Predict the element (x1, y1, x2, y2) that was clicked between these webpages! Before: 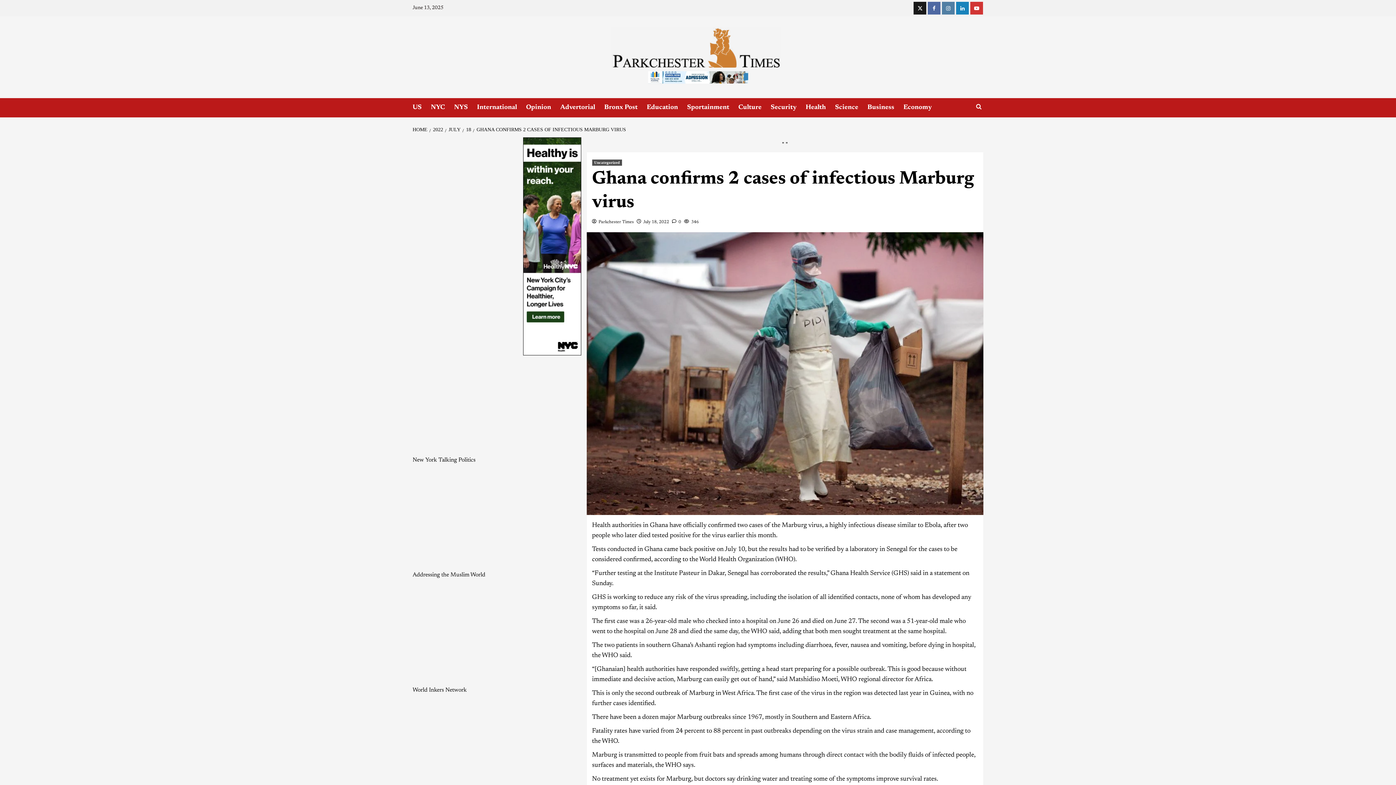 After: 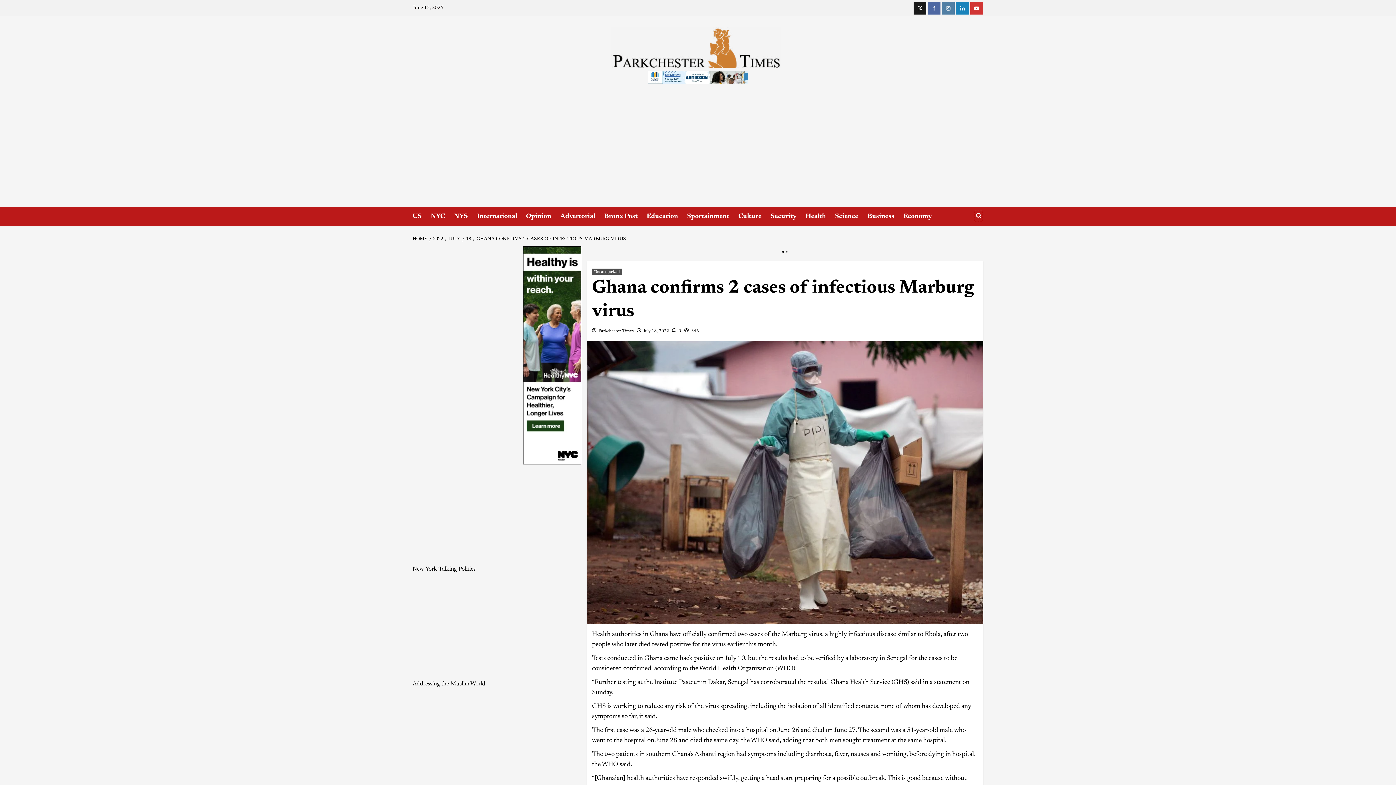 Action: bbox: (974, 100, 983, 113)